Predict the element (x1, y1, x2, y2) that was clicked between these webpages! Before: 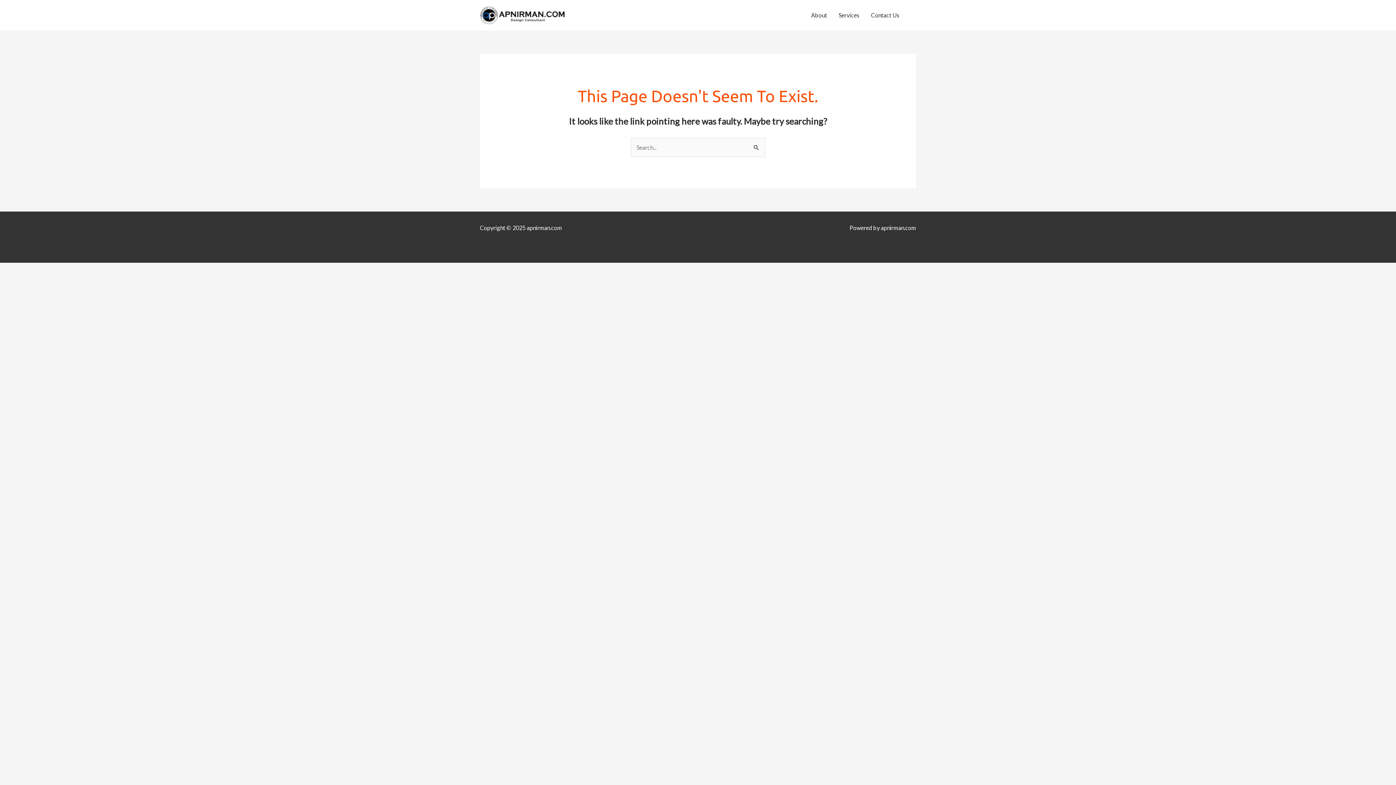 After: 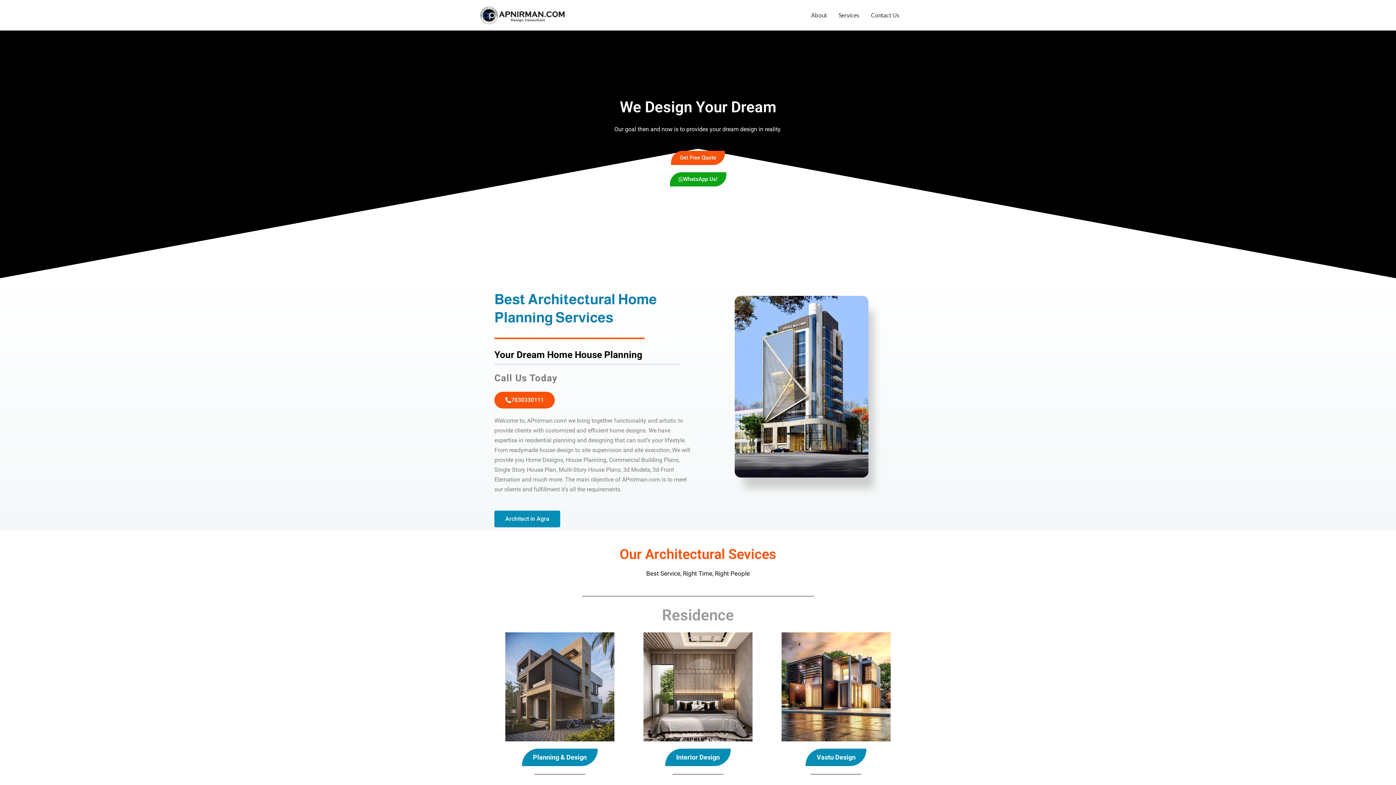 Action: bbox: (480, 10, 565, 17)